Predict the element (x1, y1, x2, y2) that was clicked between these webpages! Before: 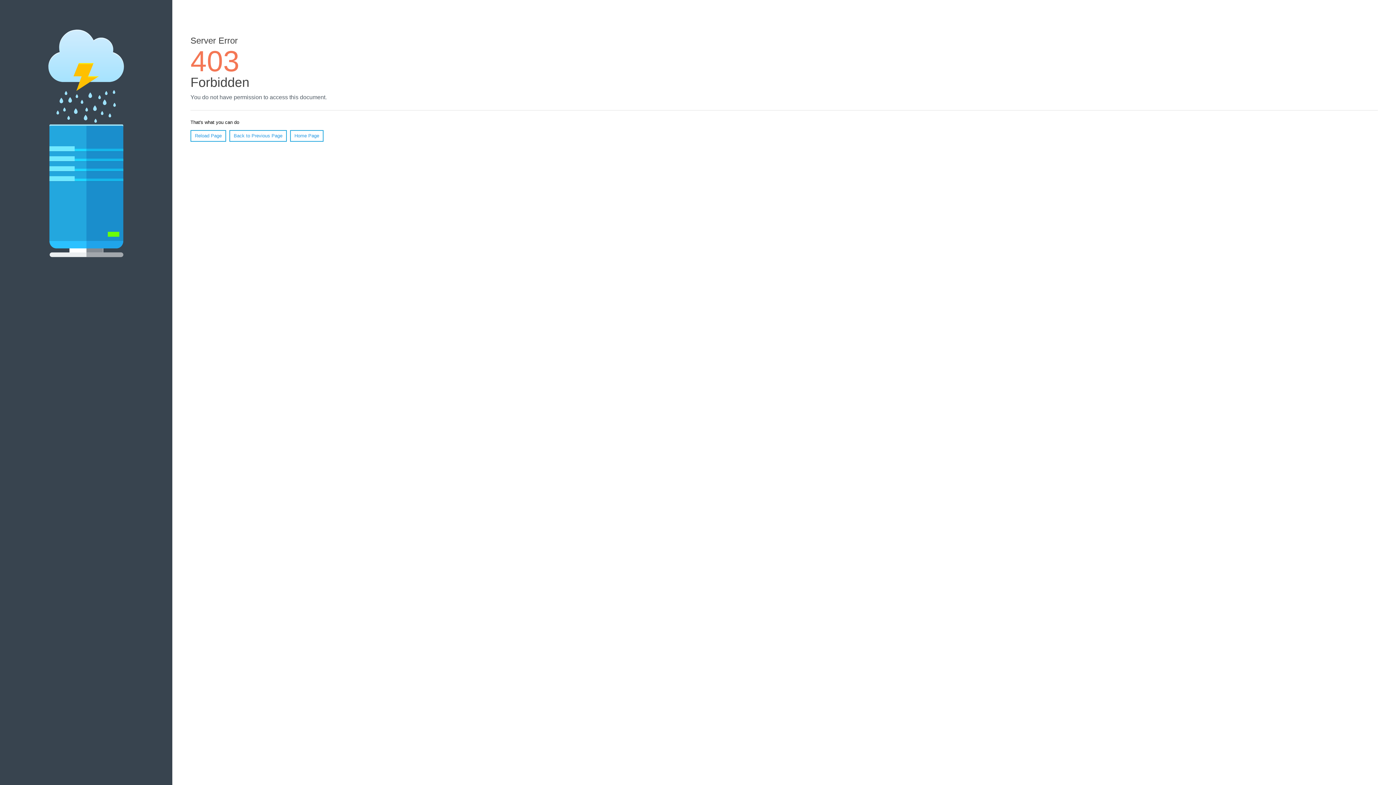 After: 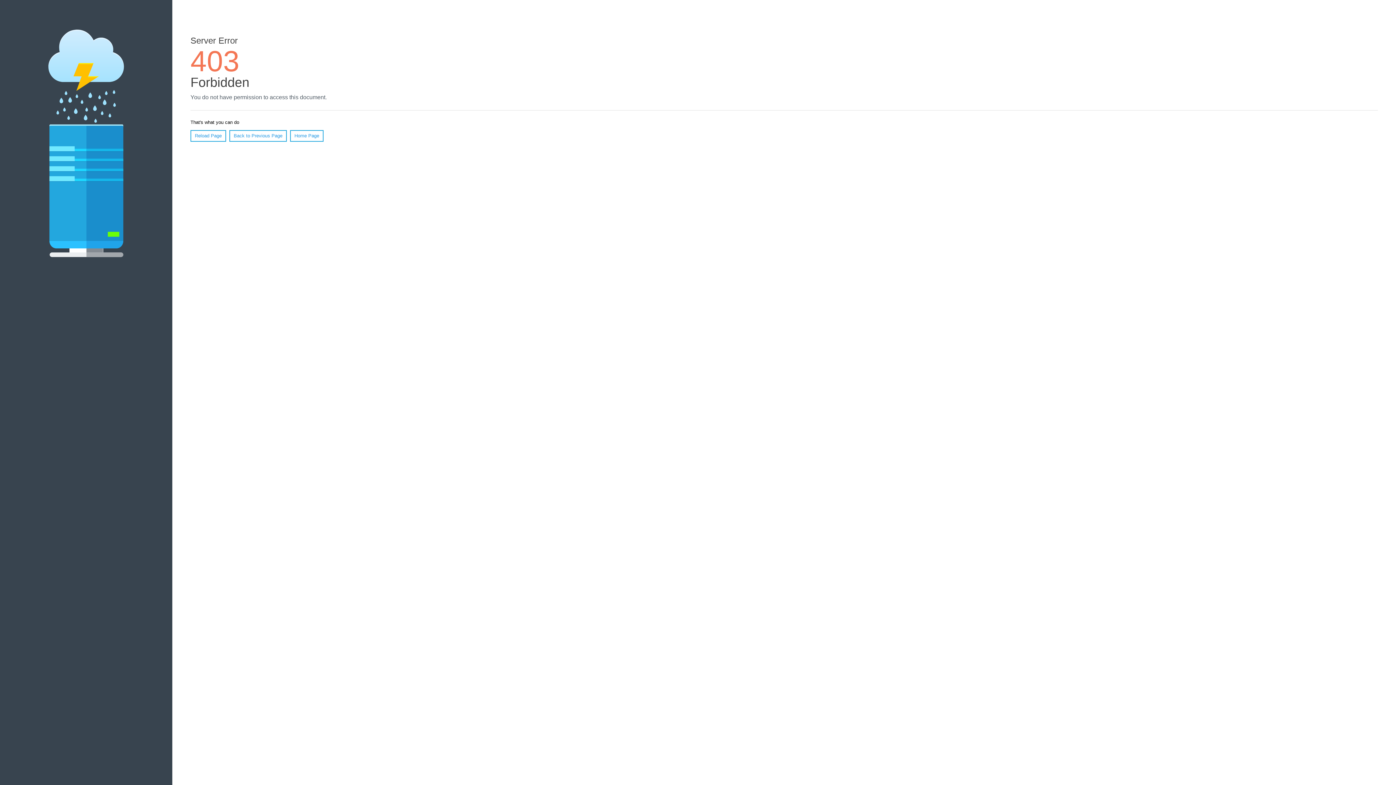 Action: label: Reload Page bbox: (190, 130, 226, 141)